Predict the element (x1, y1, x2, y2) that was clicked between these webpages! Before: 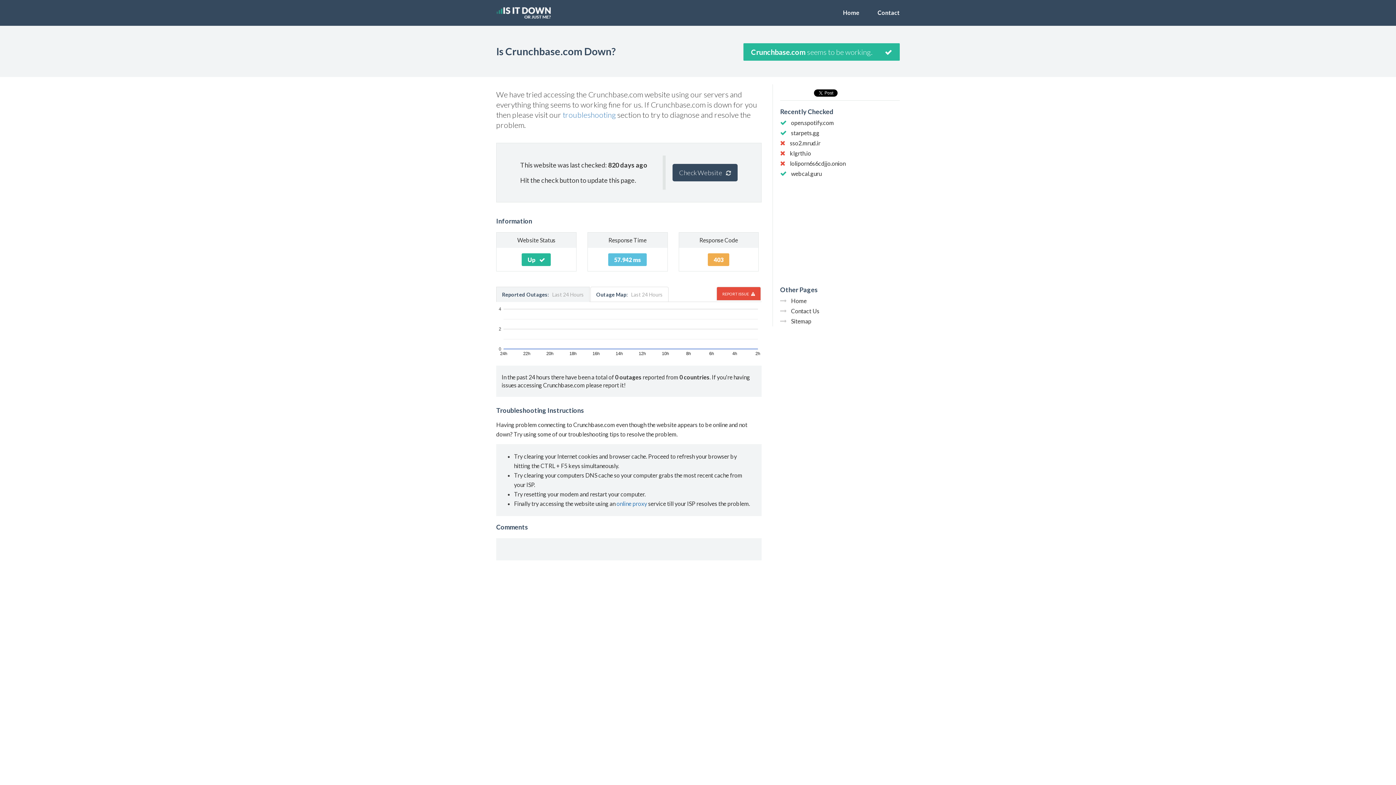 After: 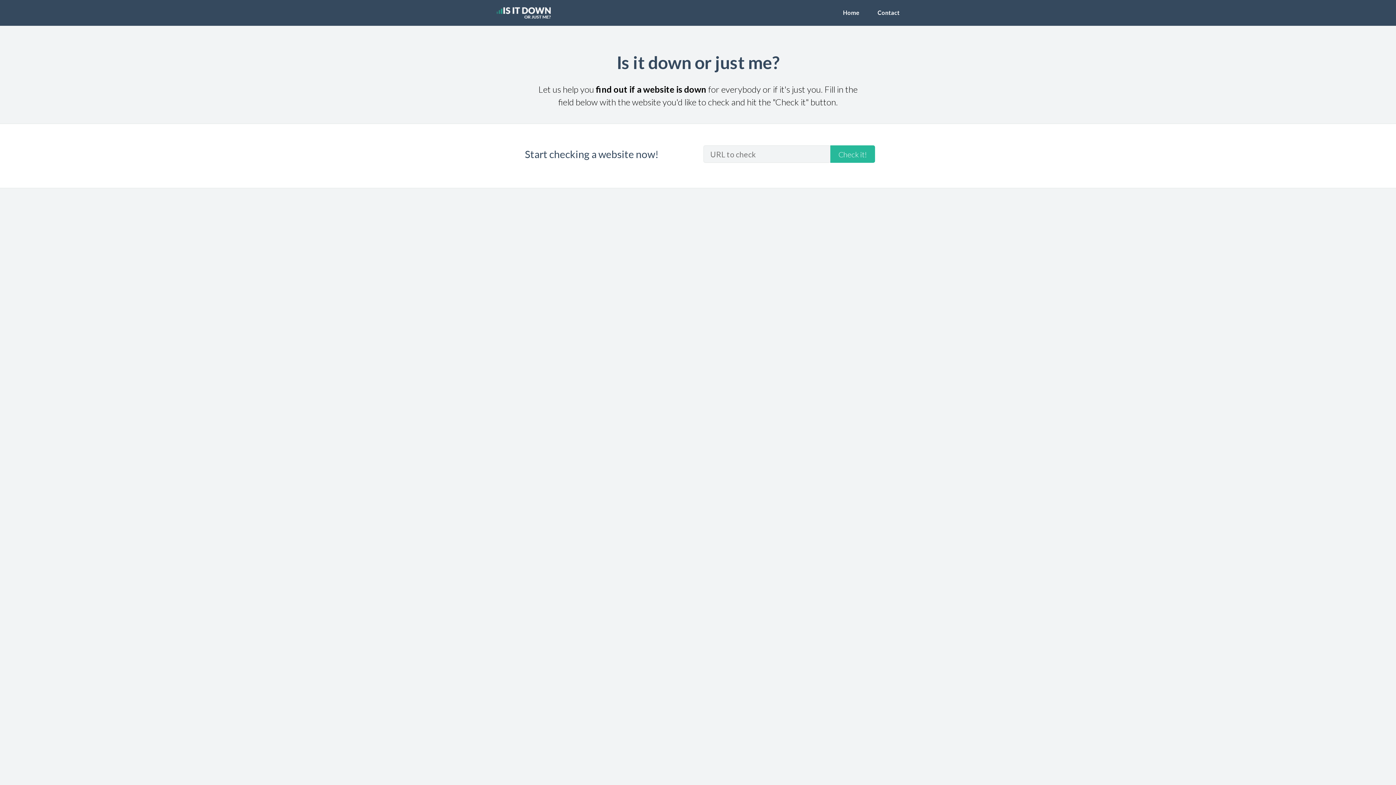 Action: label: Home bbox: (843, 9, 859, 16)